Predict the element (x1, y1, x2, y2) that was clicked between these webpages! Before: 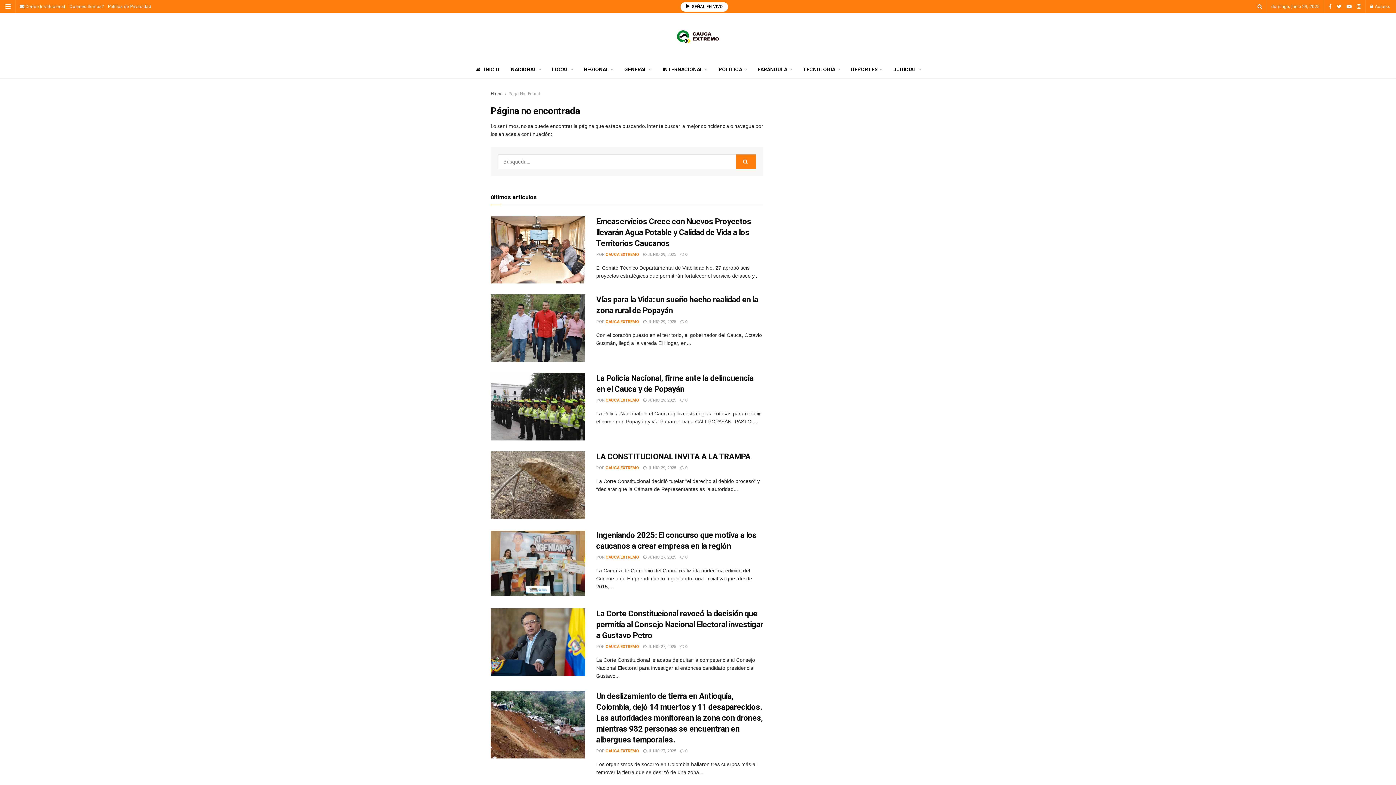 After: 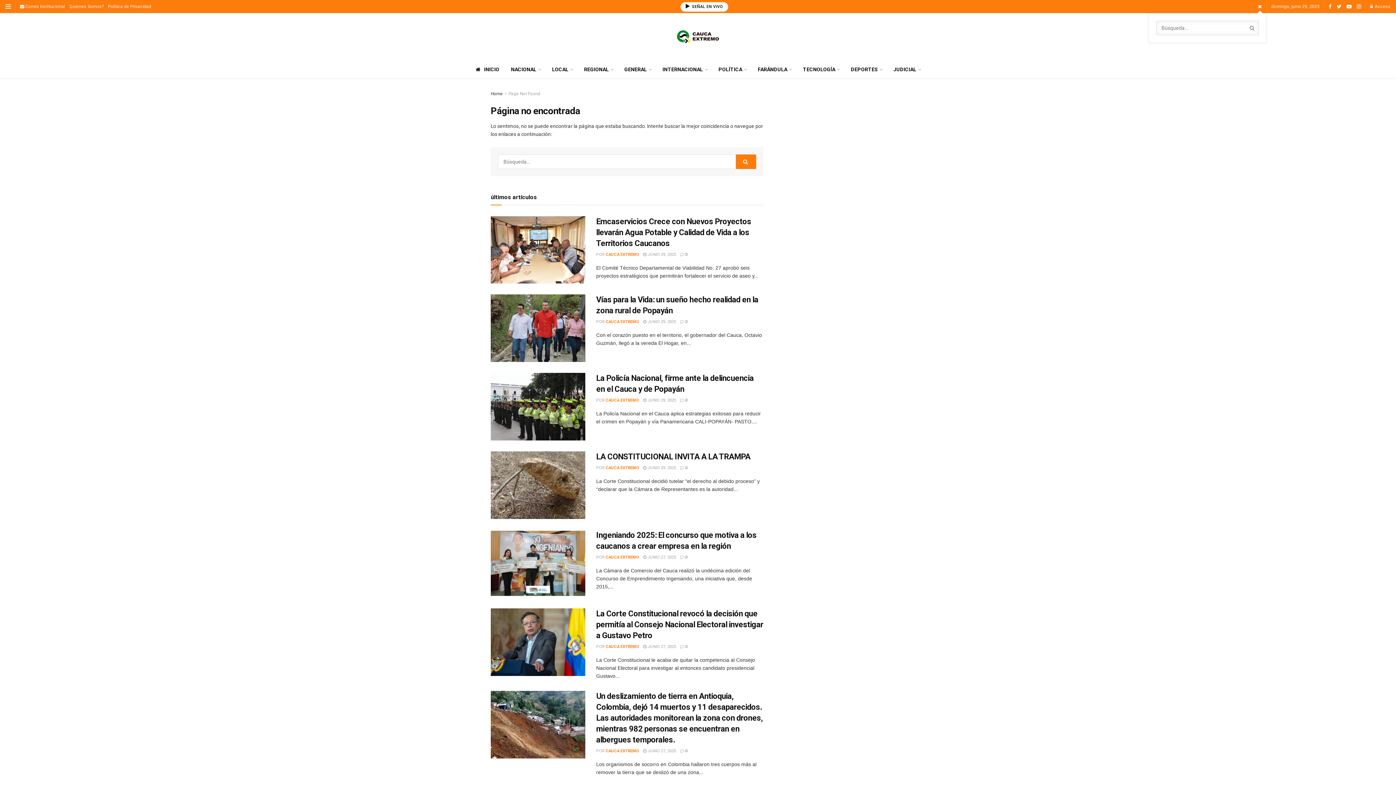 Action: bbox: (1257, 0, 1262, 13)